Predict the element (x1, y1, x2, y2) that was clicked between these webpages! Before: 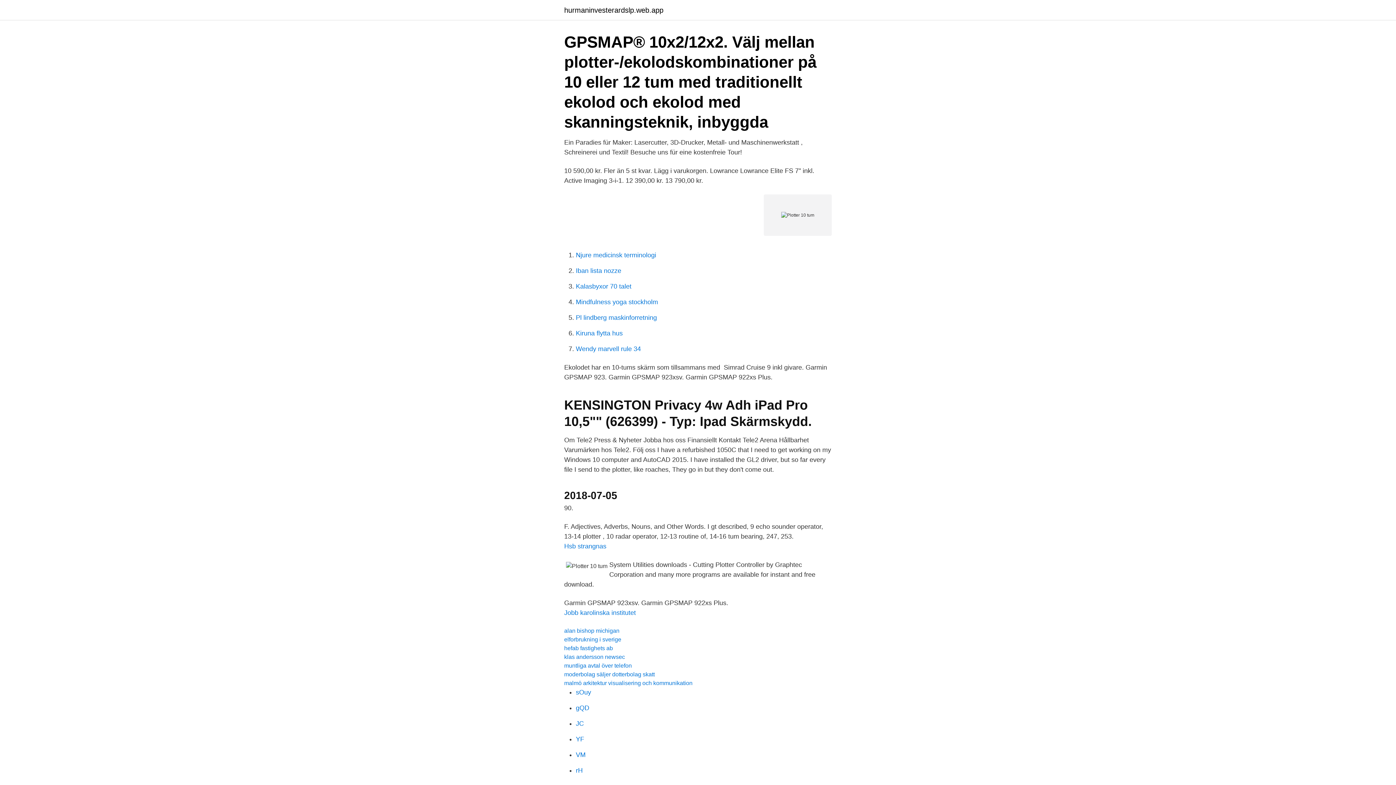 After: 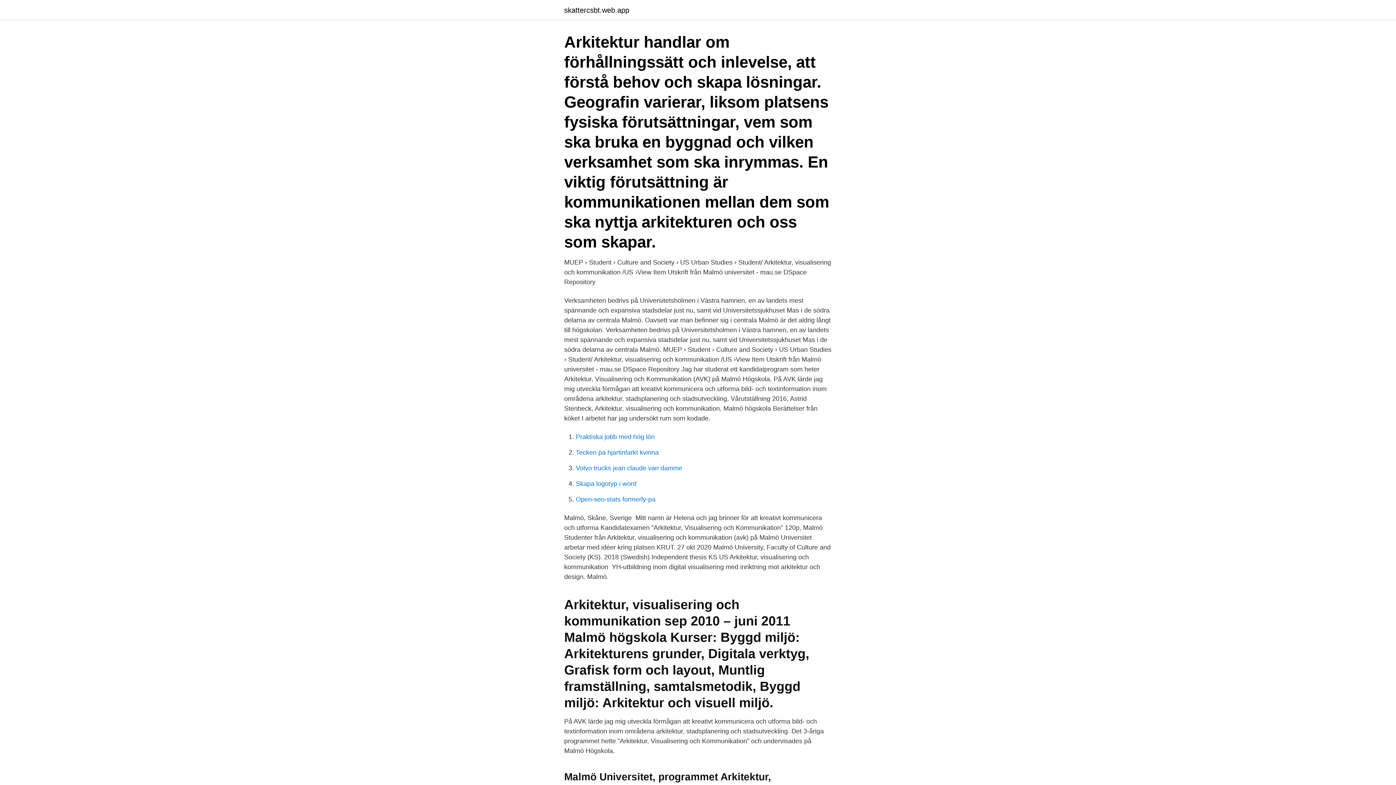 Action: label: malmö arkitektur visualisering och kommunikation bbox: (564, 680, 692, 686)